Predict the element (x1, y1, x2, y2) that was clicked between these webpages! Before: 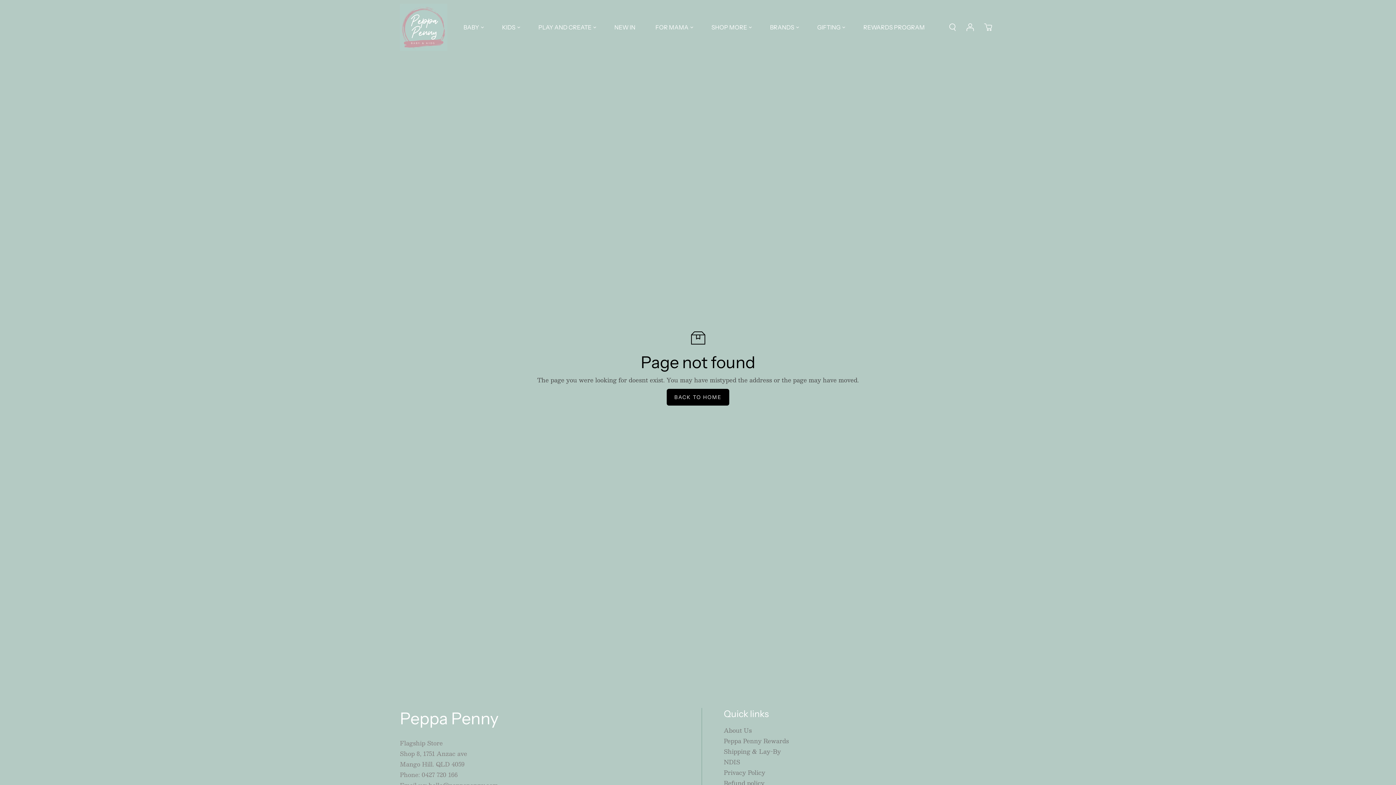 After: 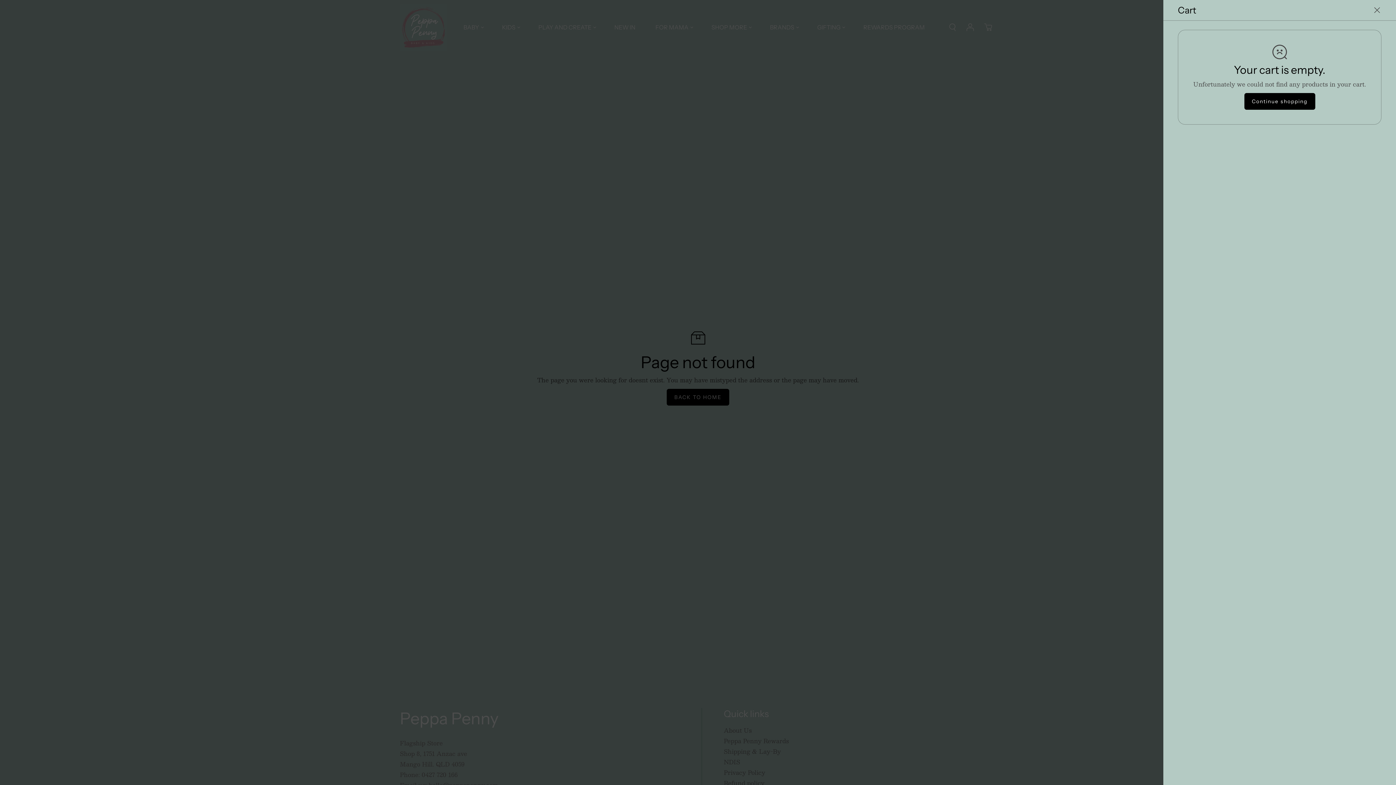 Action: label: cart icon bbox: (980, 19, 996, 35)